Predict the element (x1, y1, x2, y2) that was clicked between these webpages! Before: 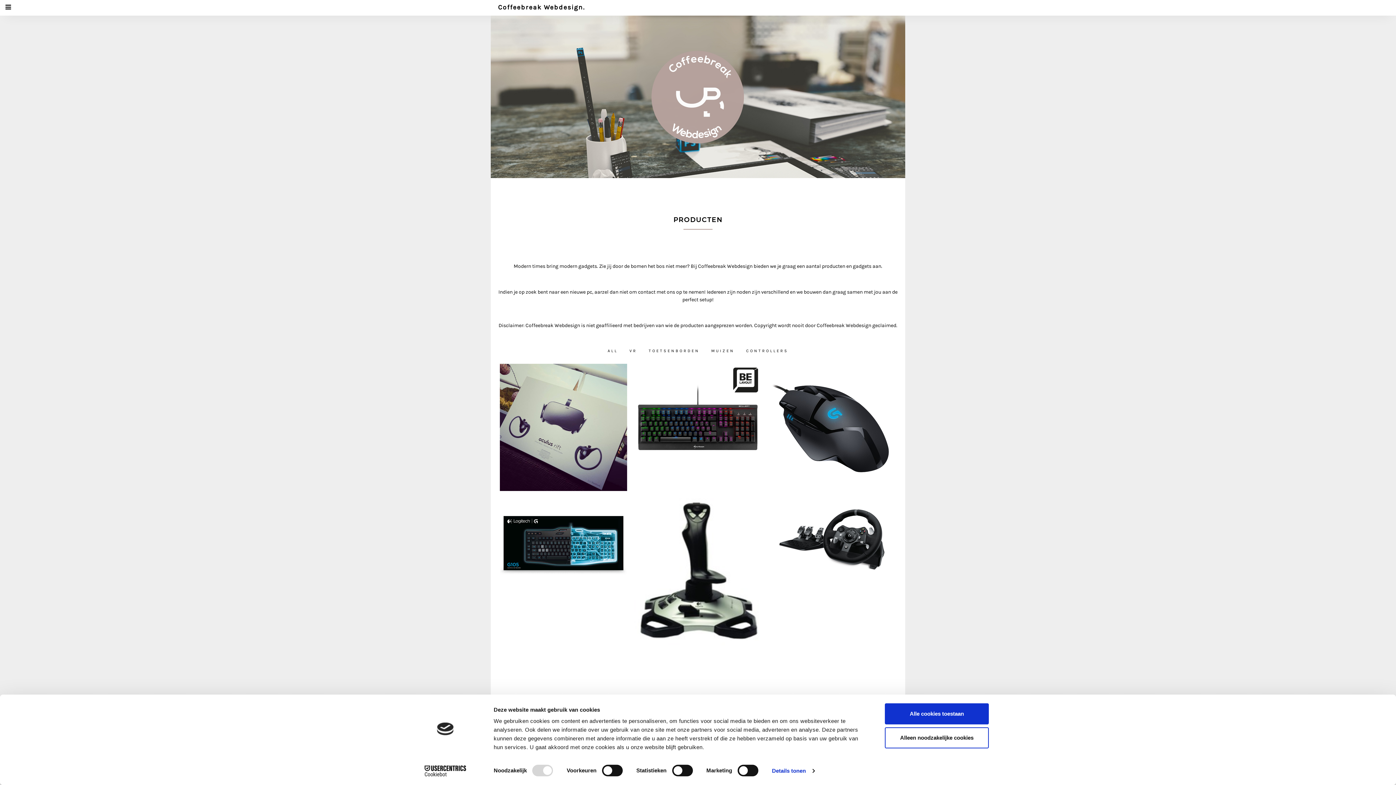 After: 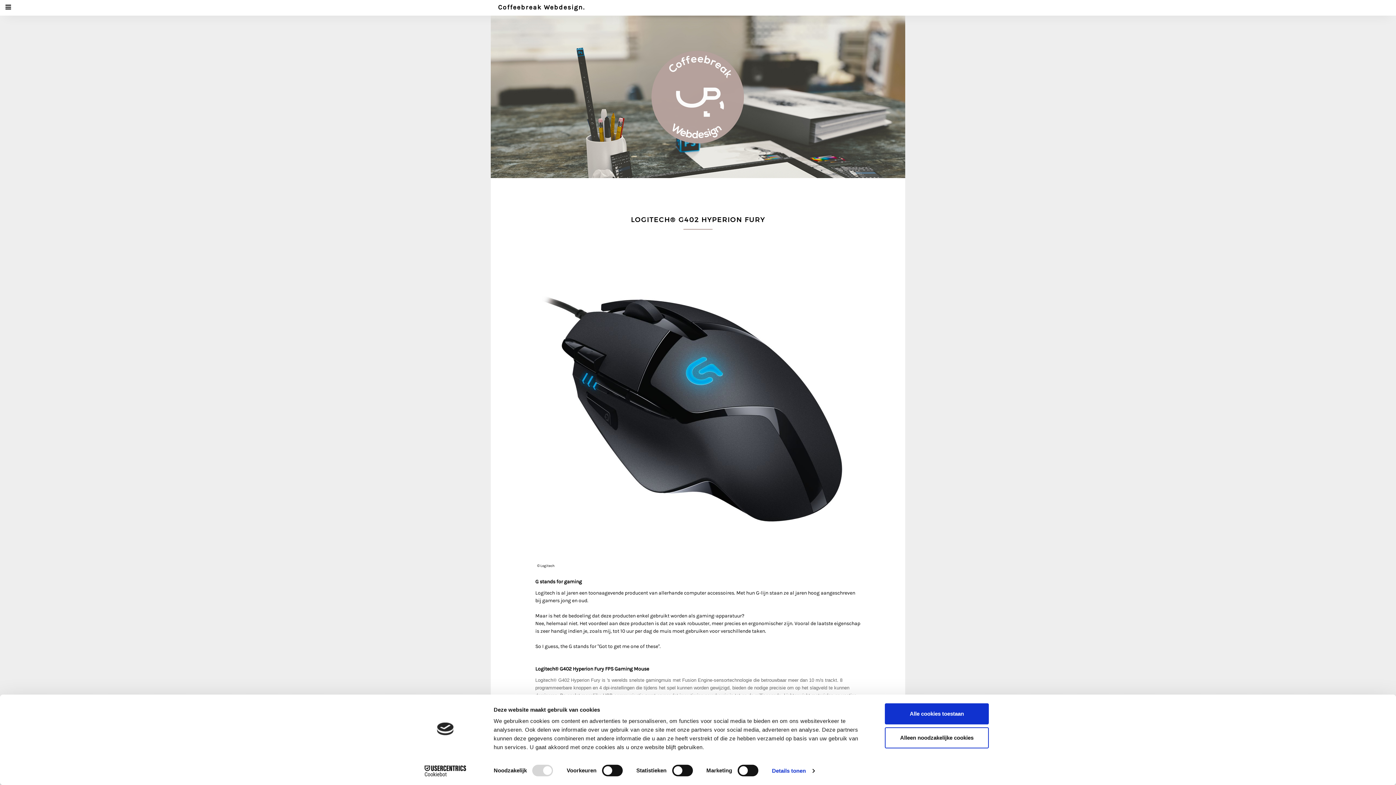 Action: bbox: (769, 364, 896, 498)